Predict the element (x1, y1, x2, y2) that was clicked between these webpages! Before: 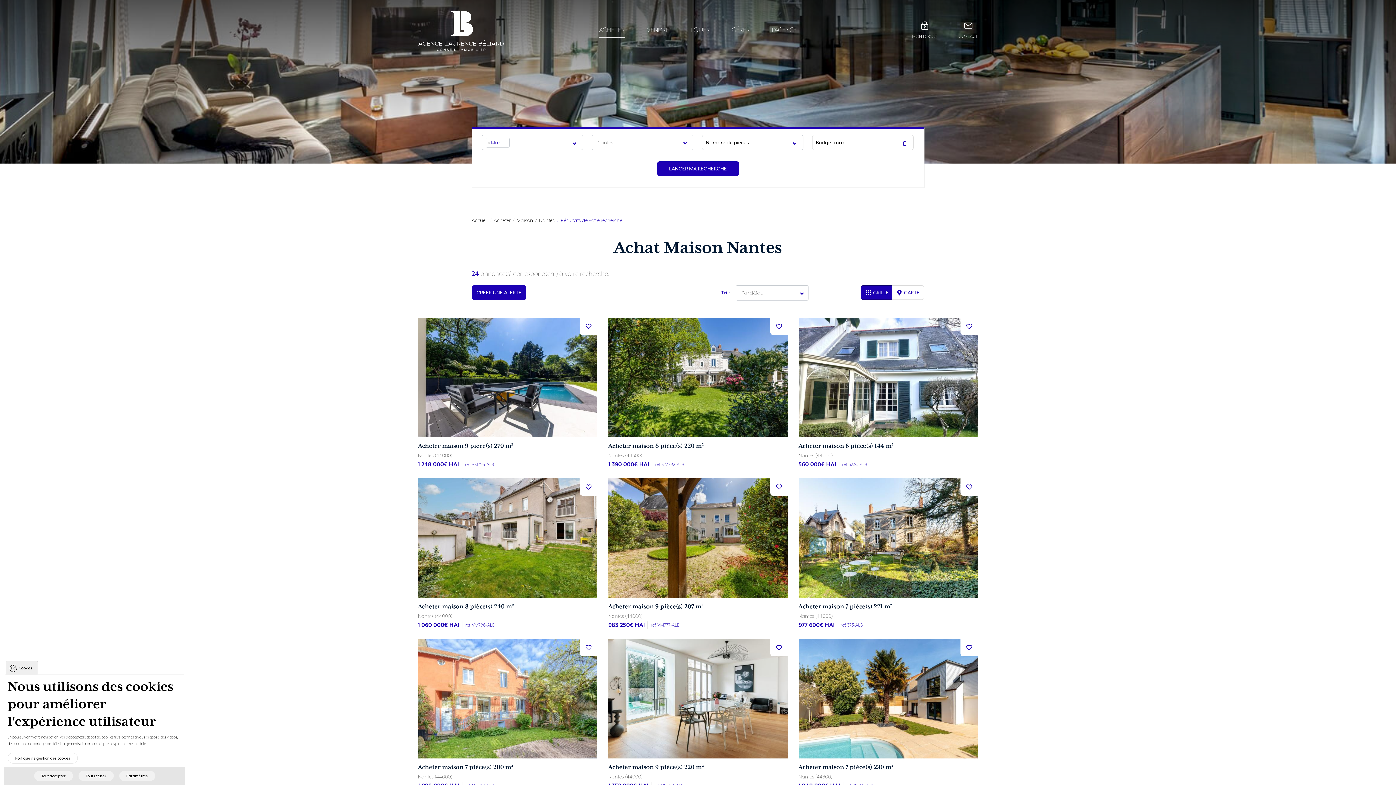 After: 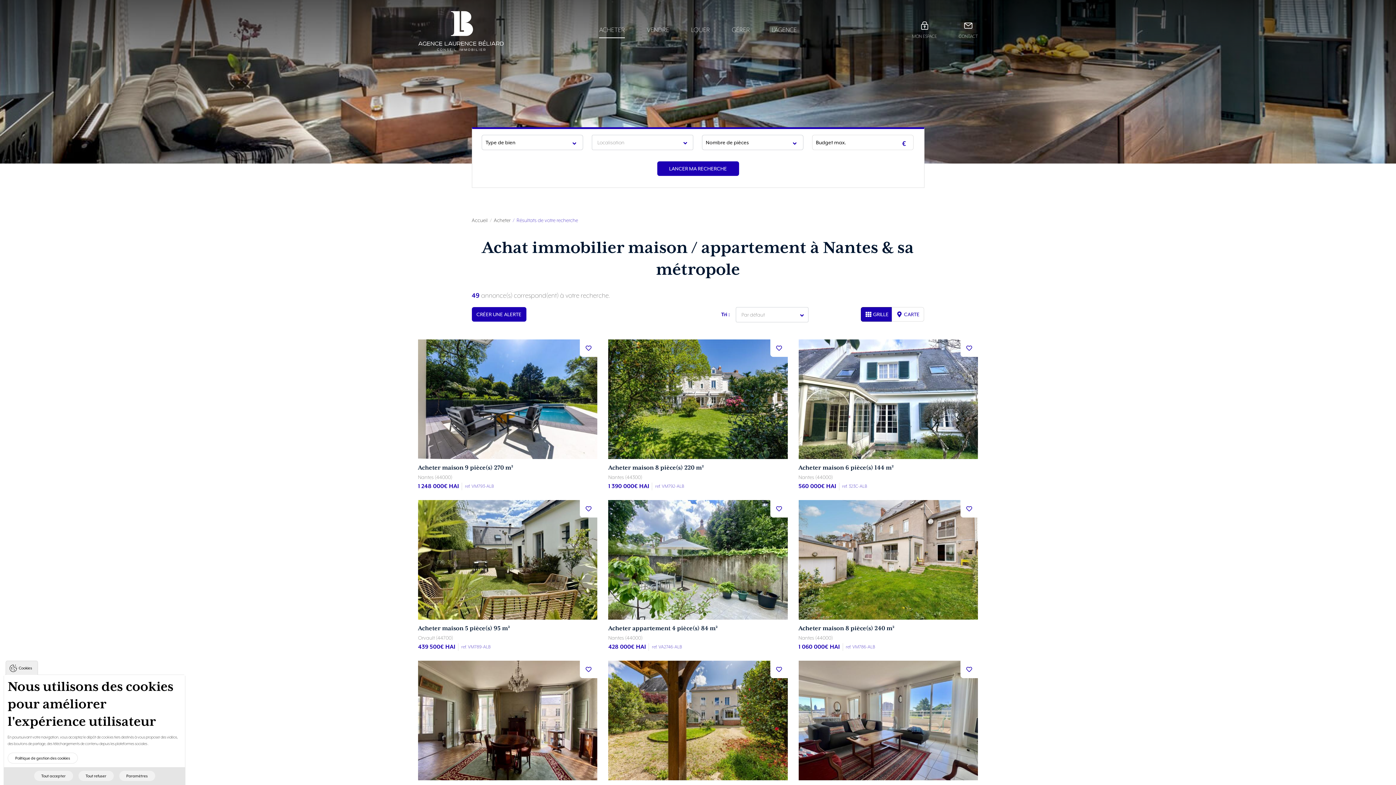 Action: label: Acheter bbox: (493, 216, 510, 224)